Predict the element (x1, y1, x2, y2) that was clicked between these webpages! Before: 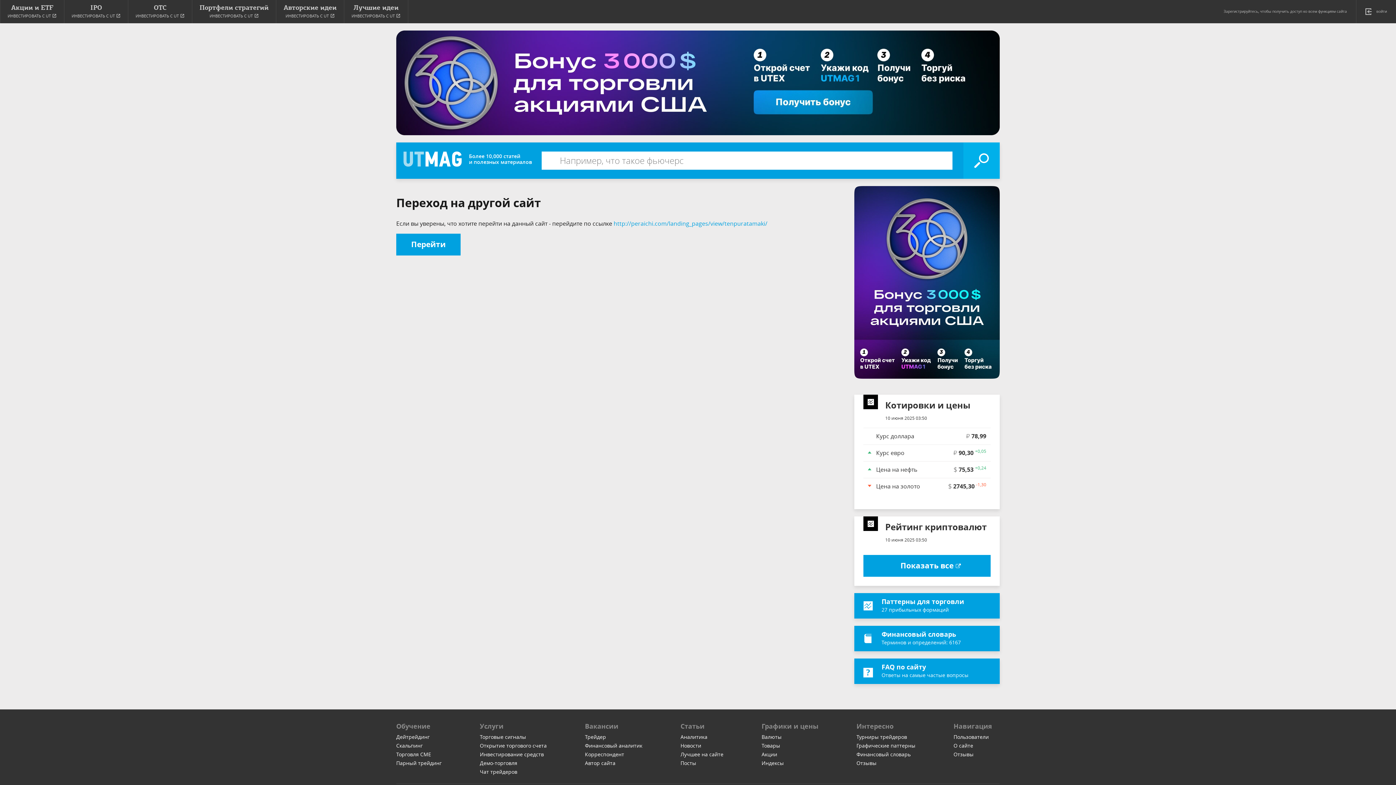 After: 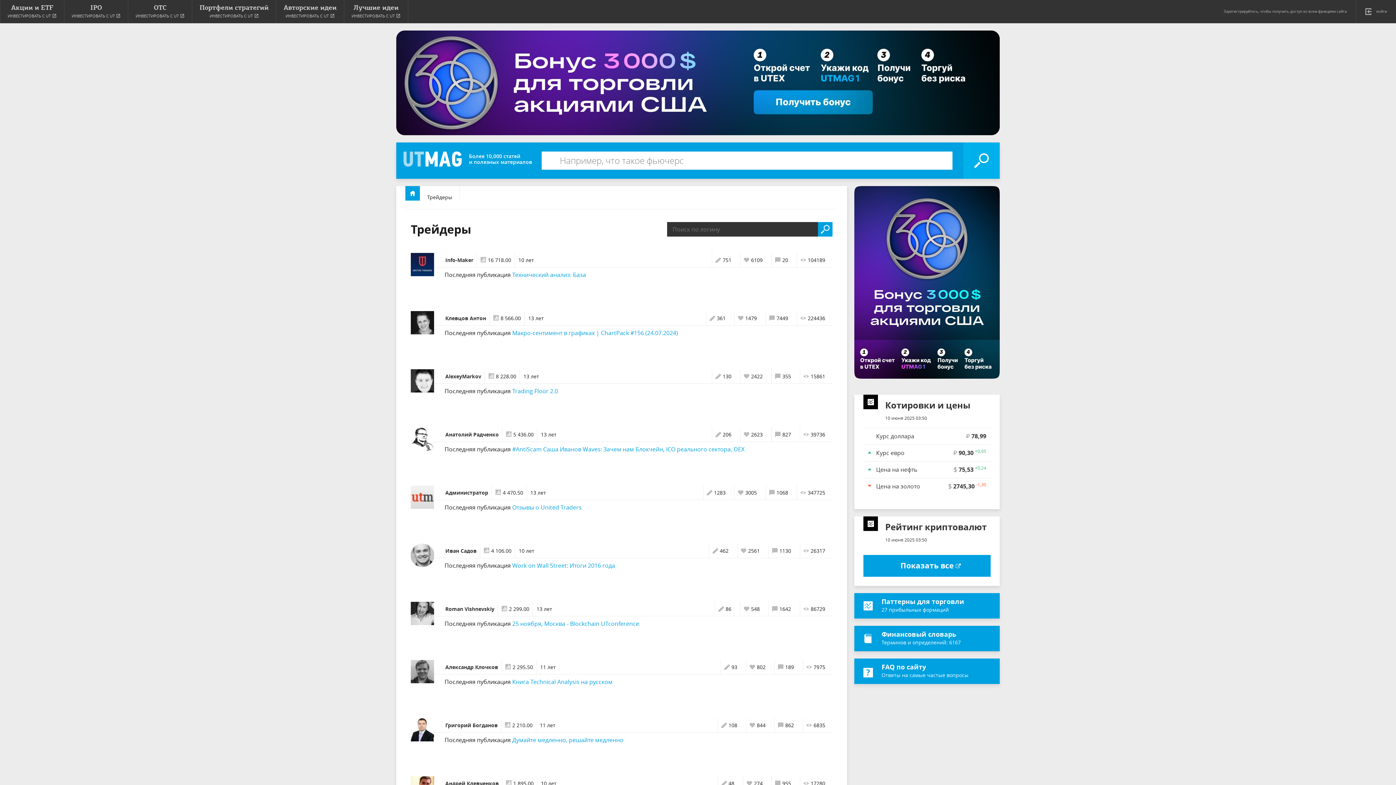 Action: bbox: (953, 733, 989, 740) label: Пользователи